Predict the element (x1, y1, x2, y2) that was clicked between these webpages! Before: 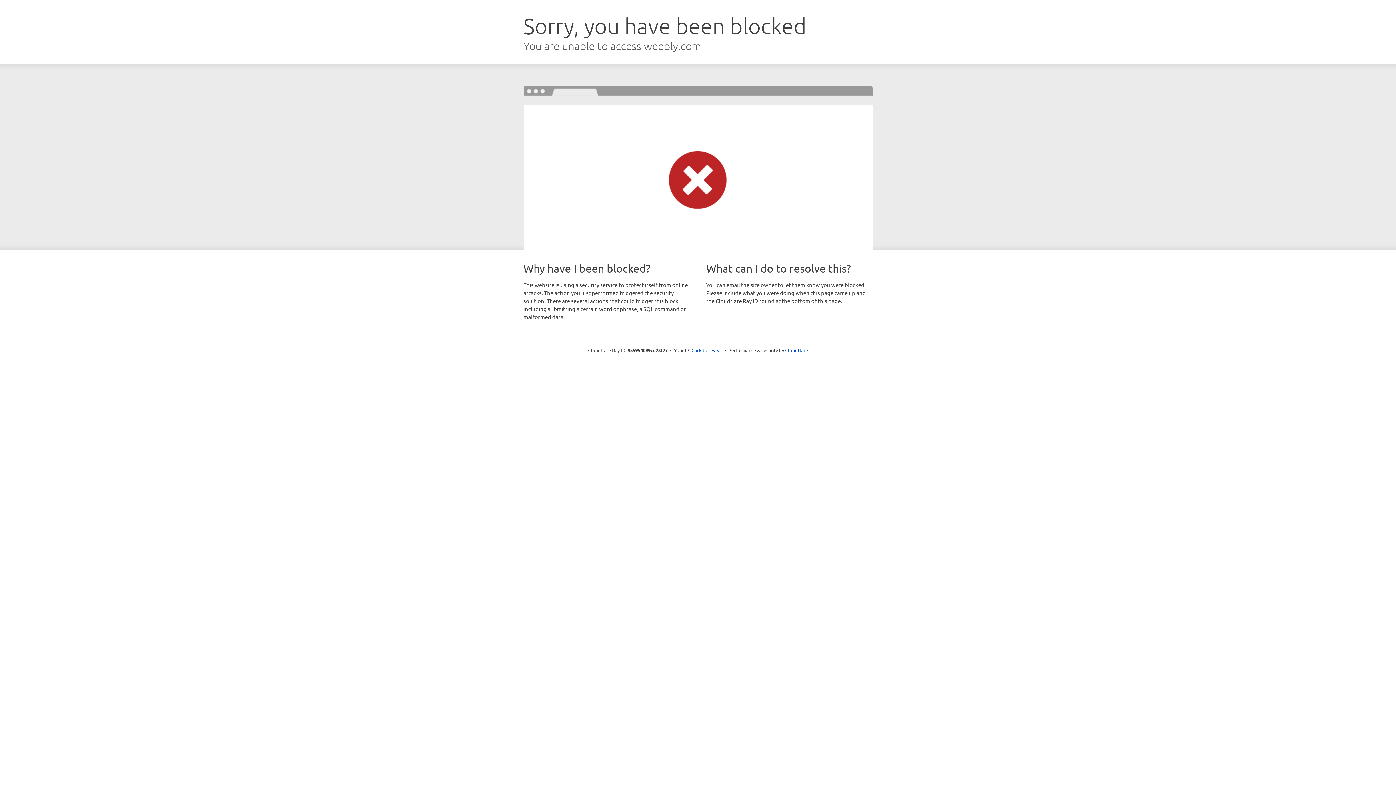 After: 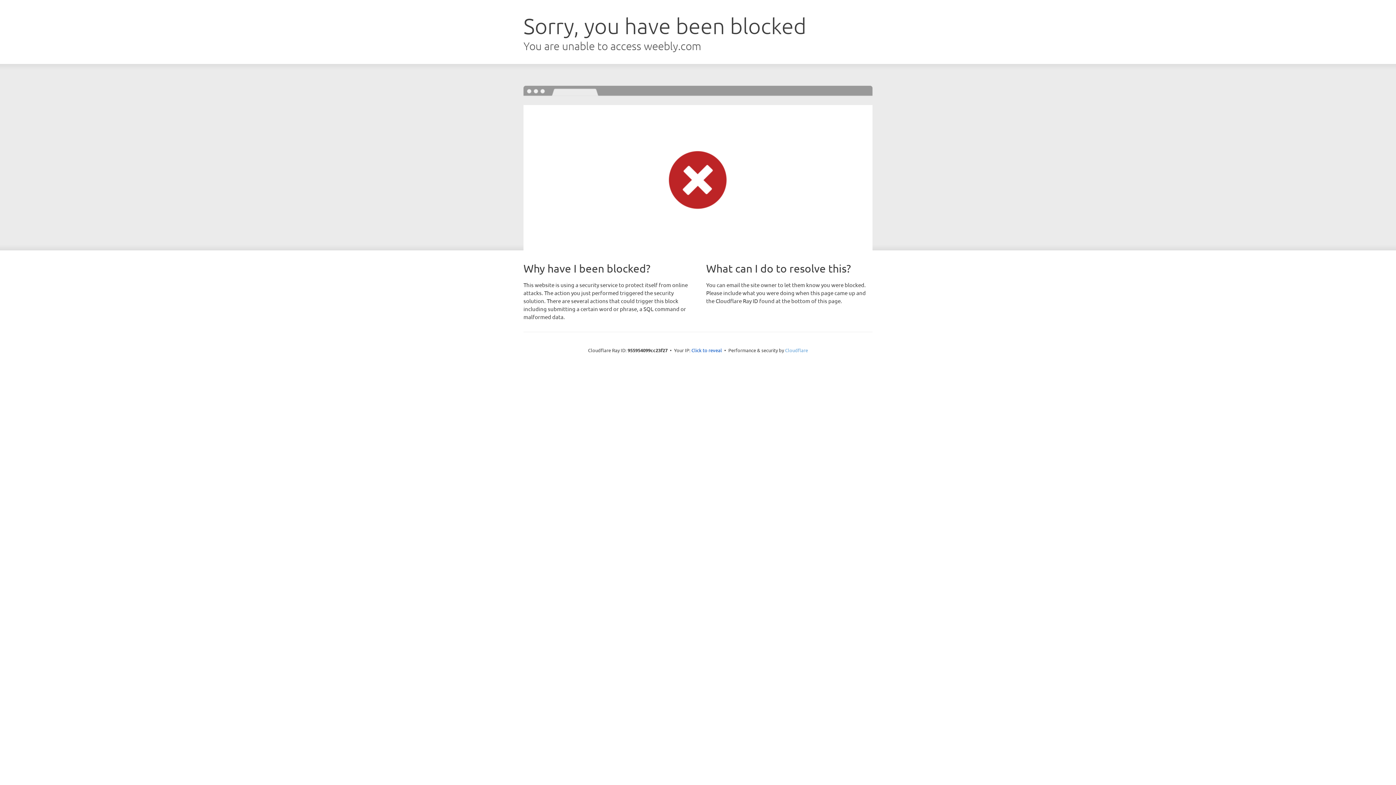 Action: label: Cloudflare bbox: (785, 347, 808, 353)